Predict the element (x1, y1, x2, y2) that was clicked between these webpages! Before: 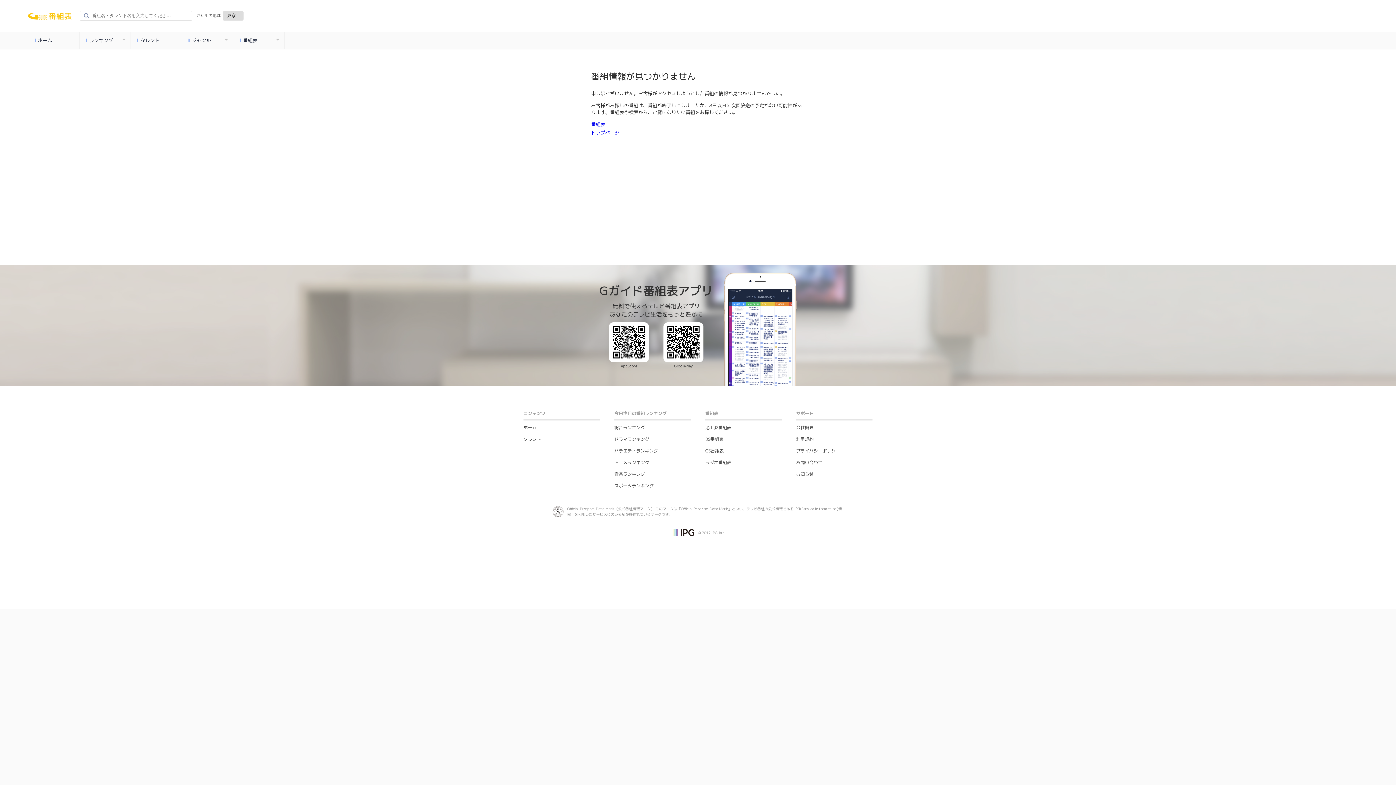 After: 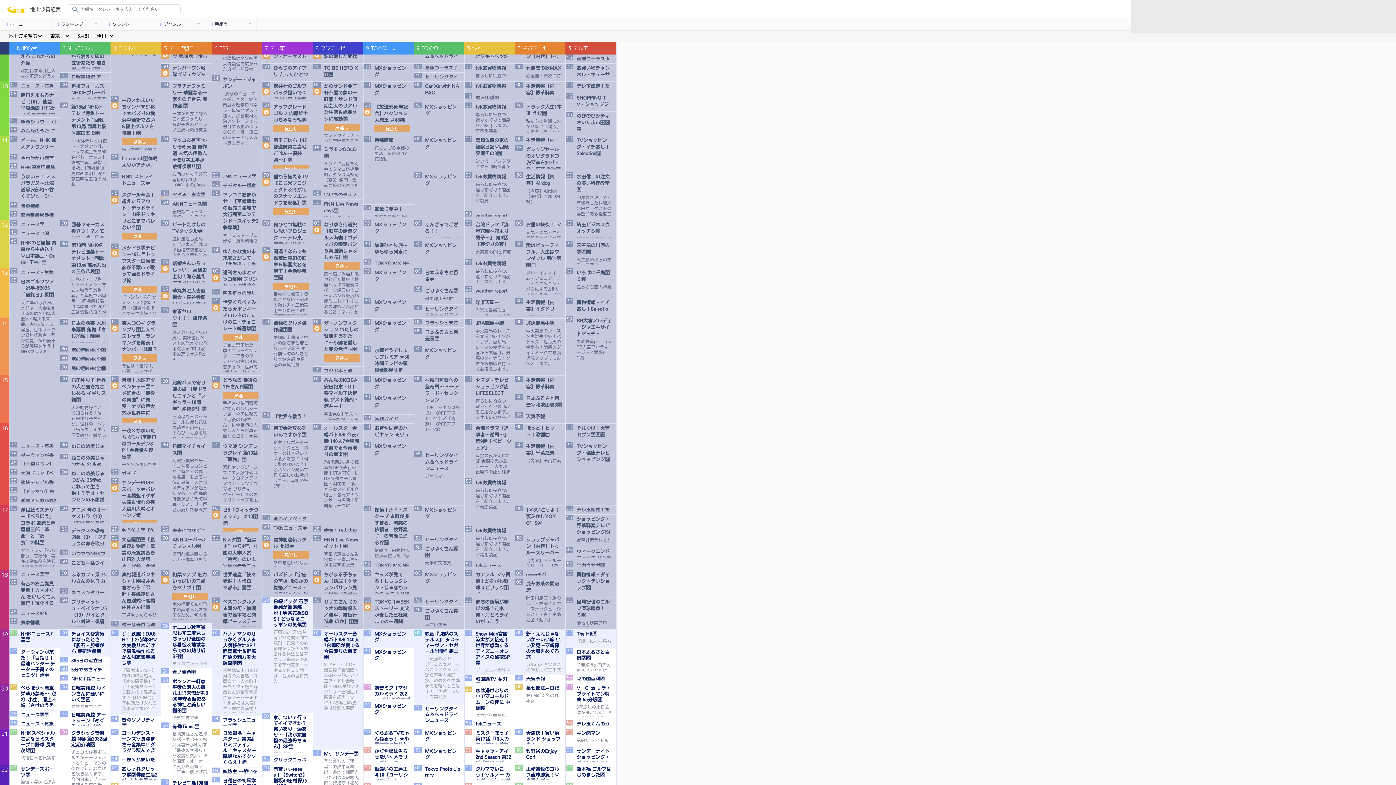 Action: bbox: (705, 424, 731, 431) label: 地上波番組表